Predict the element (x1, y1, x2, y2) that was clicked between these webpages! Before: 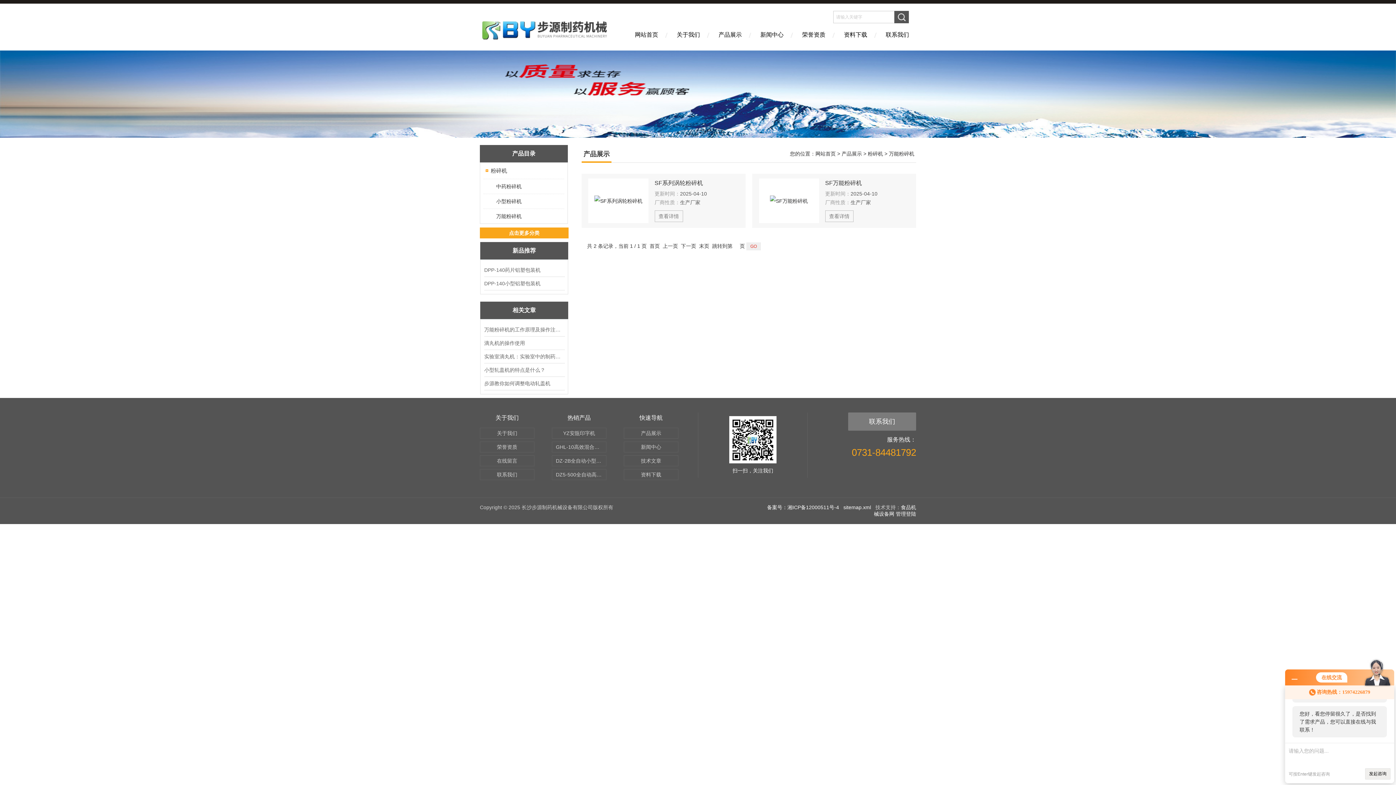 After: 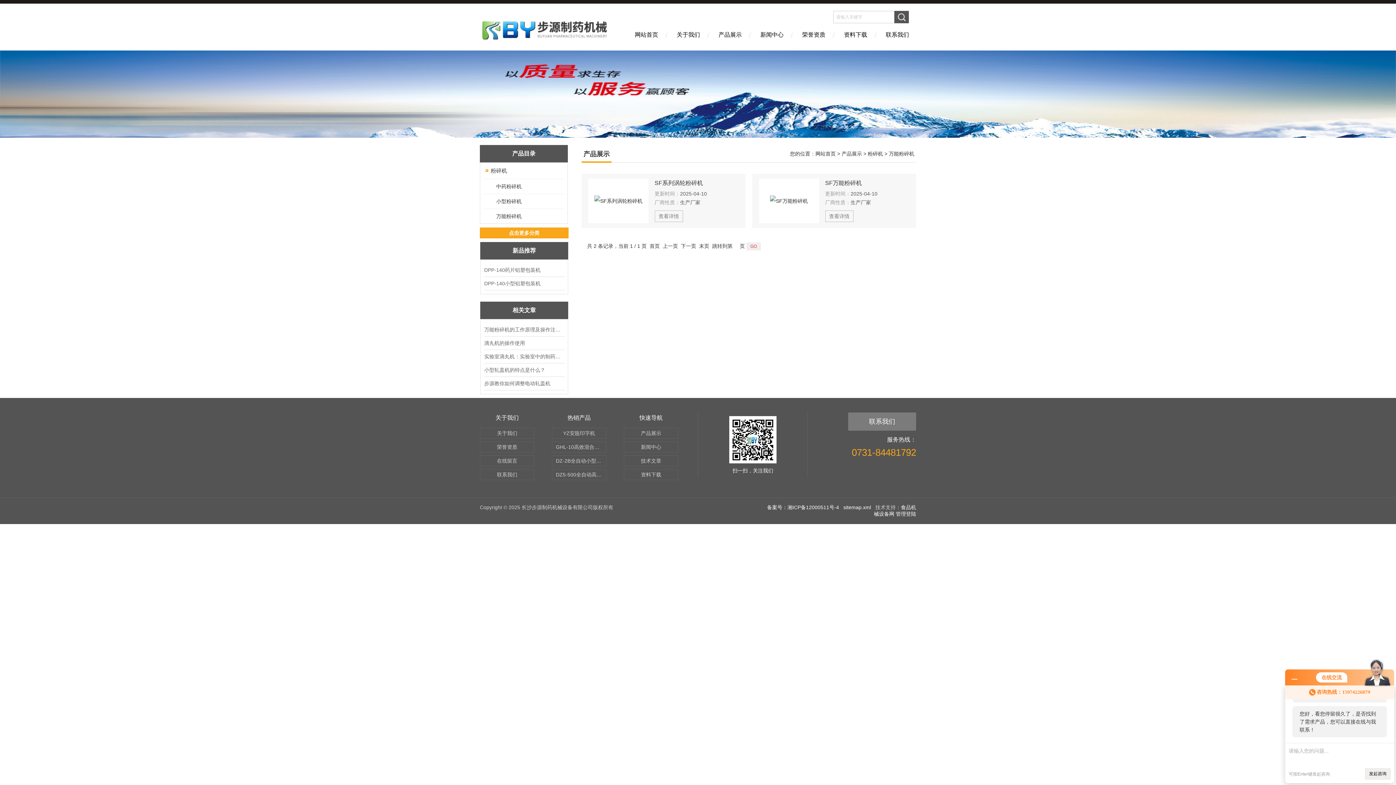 Action: bbox: (843, 504, 871, 510) label: sitemap.xml